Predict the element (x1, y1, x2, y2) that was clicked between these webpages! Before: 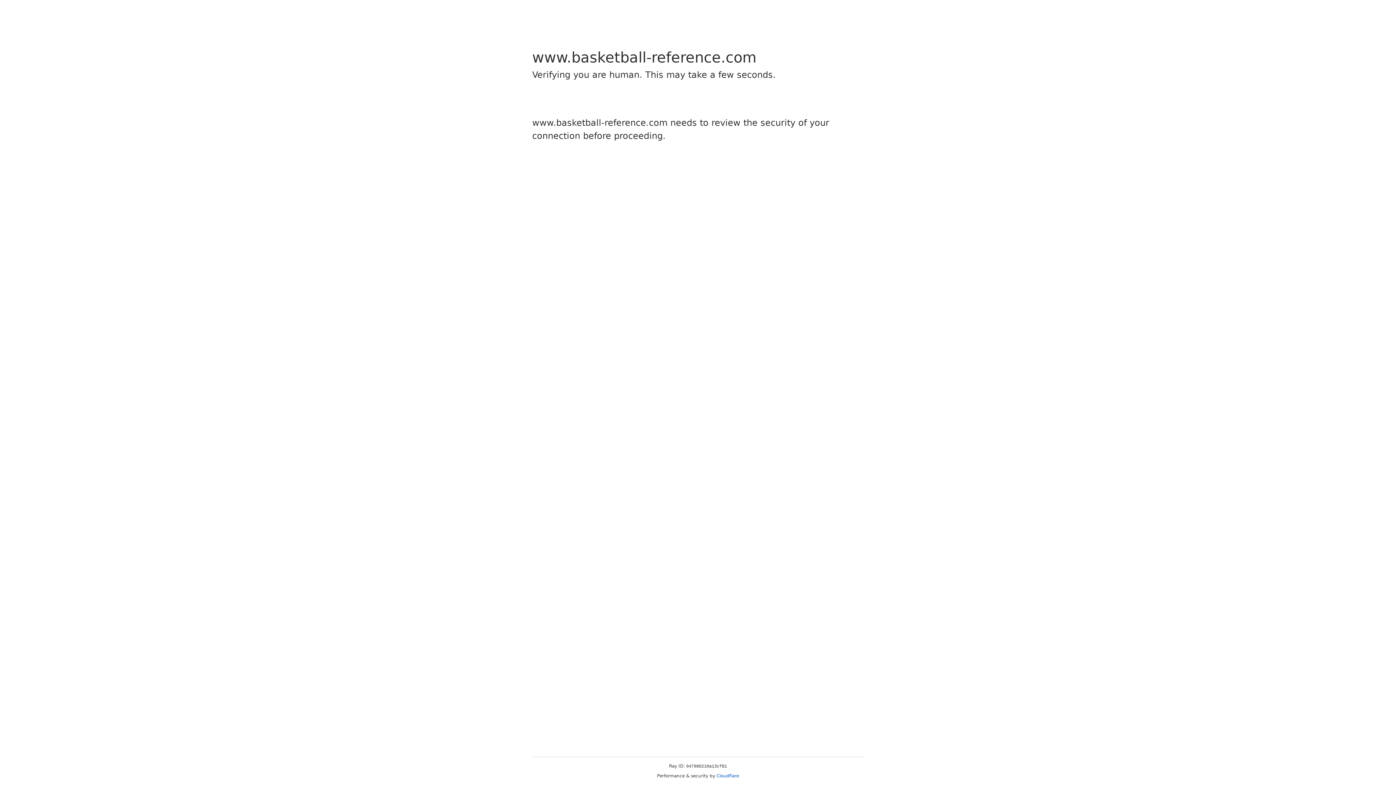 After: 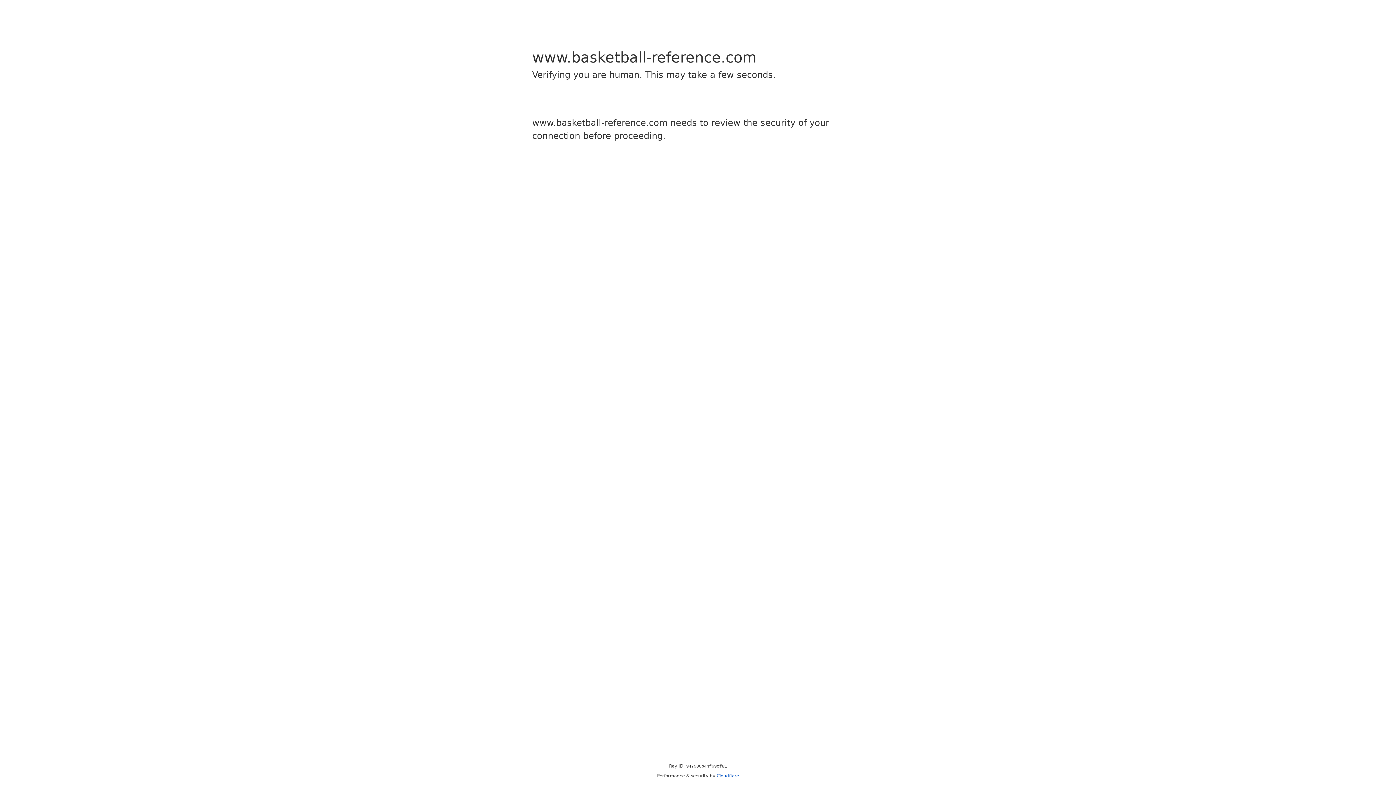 Action: bbox: (716, 773, 739, 778) label: Cloudflare